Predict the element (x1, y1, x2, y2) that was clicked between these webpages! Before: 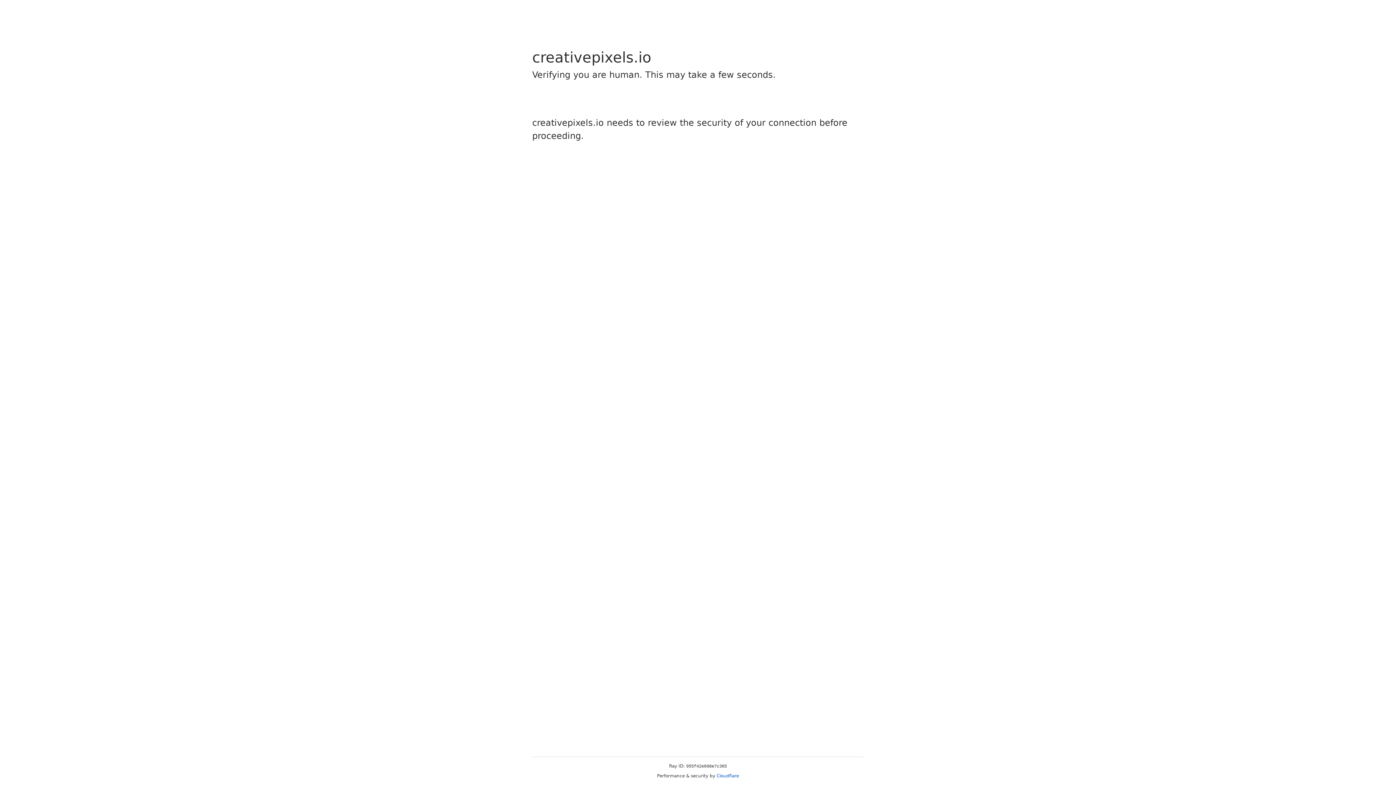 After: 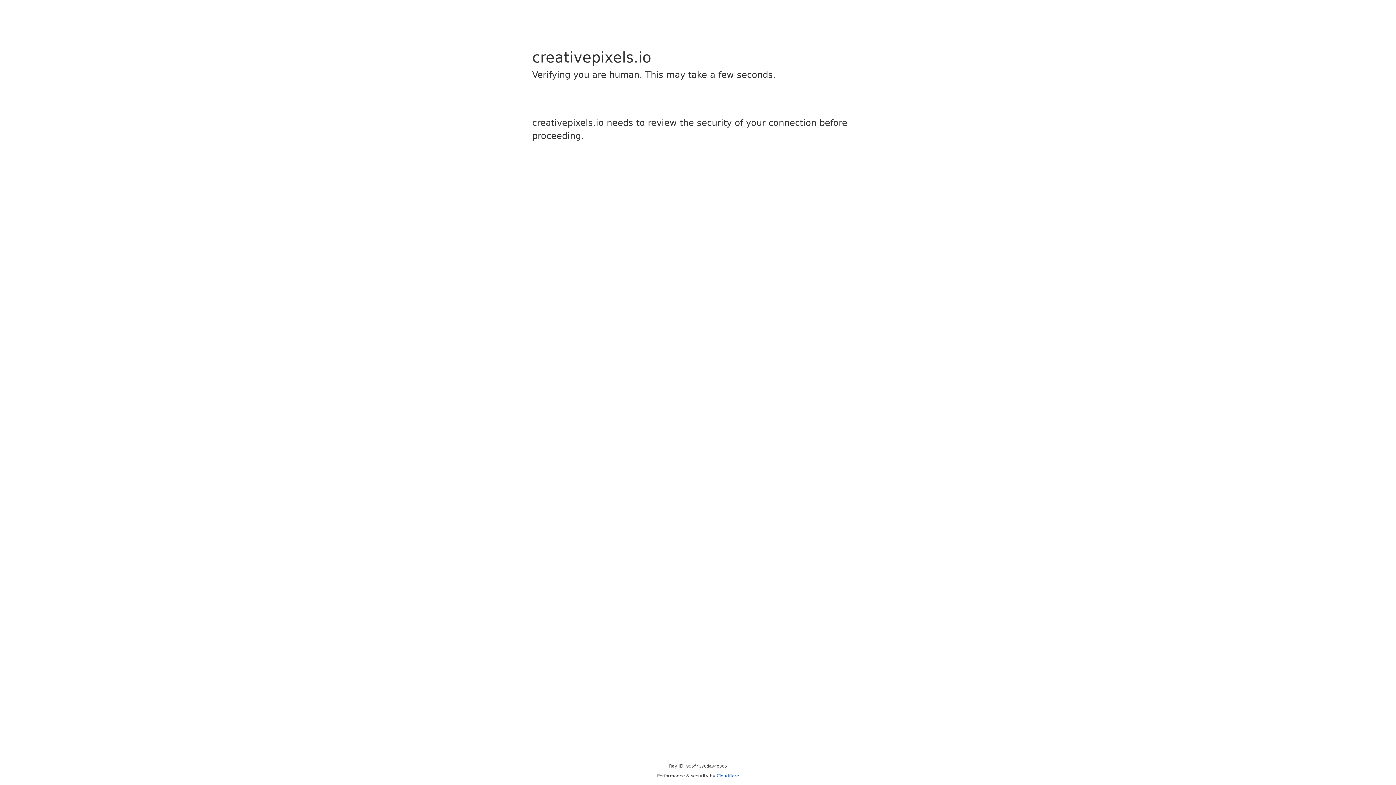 Action: bbox: (716, 773, 739, 778) label: Cloudflare